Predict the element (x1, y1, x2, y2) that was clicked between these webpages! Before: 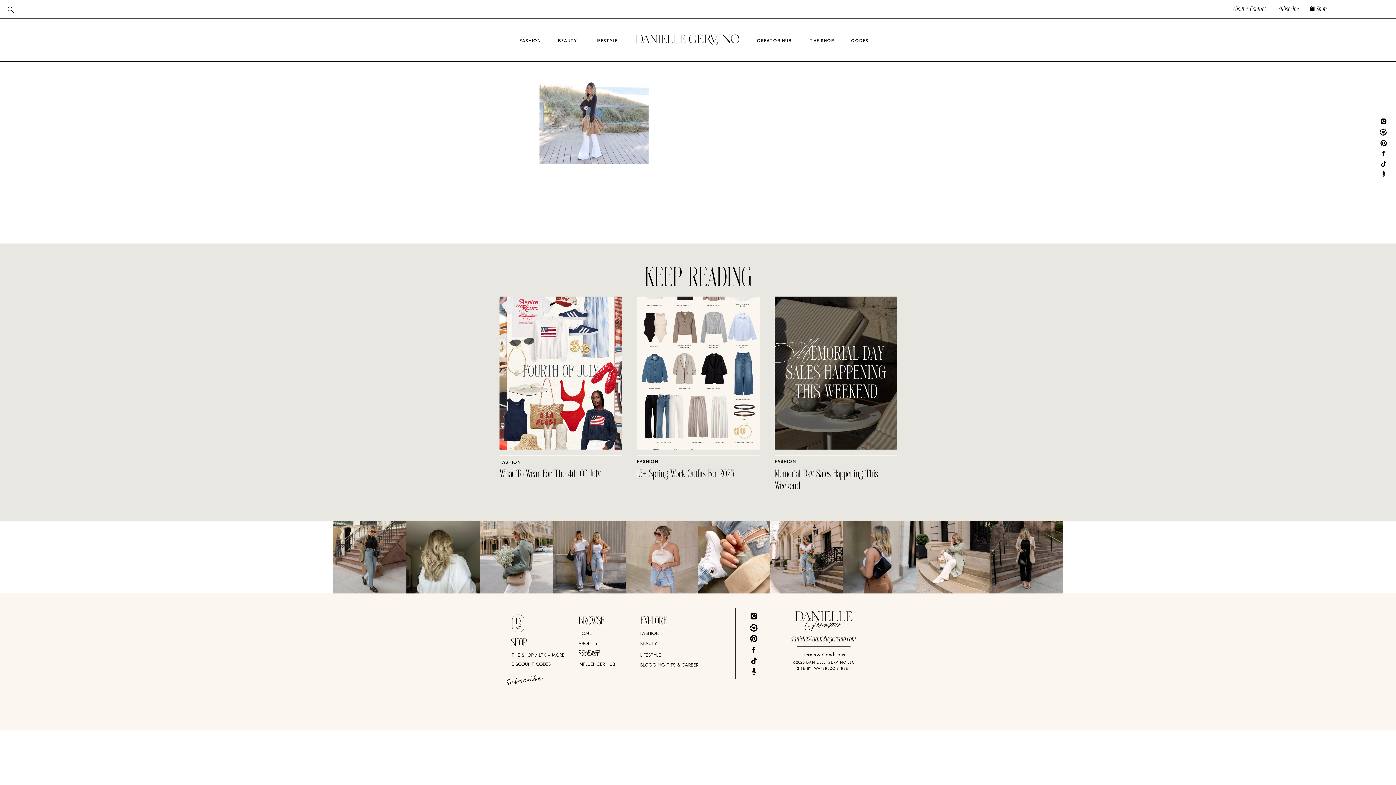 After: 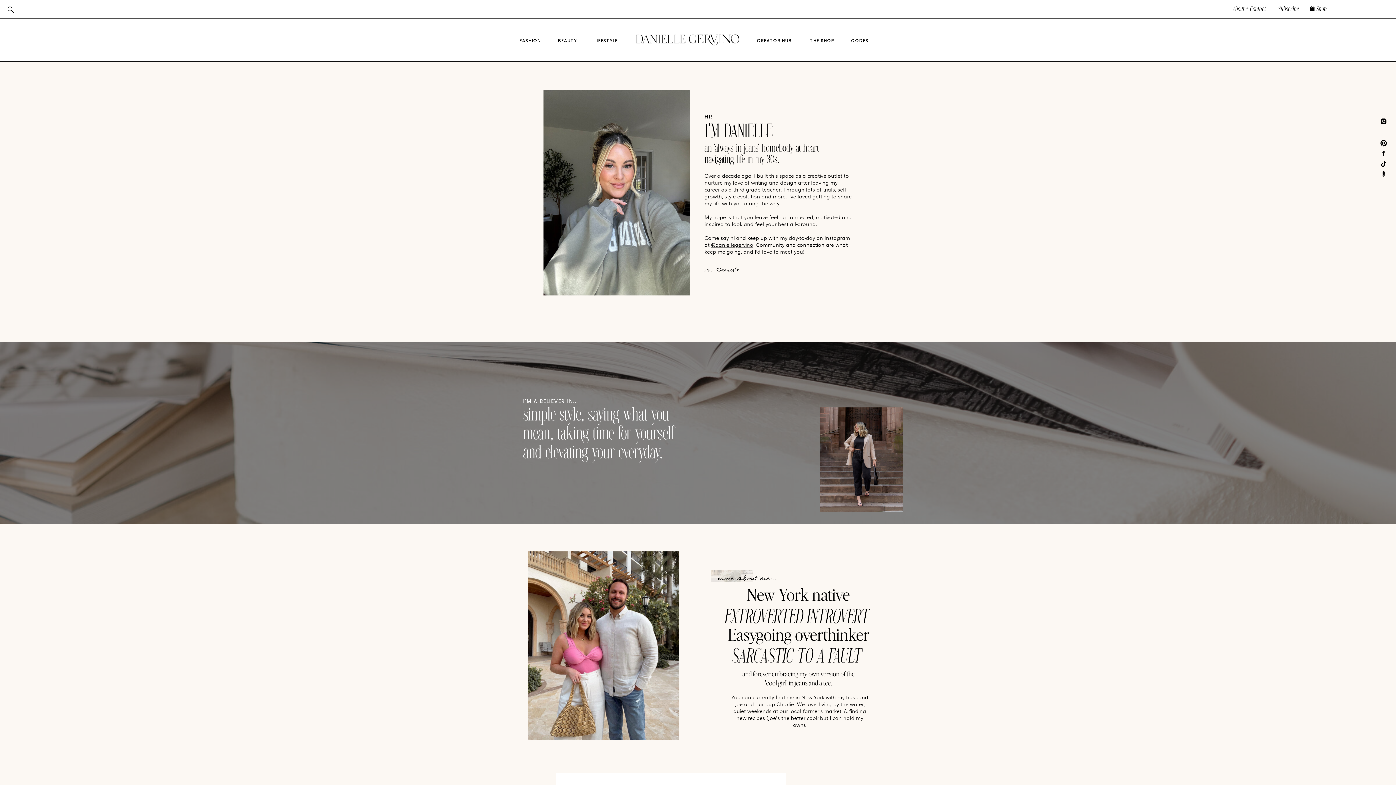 Action: label: About + Contact bbox: (1233, 5, 1270, 12)